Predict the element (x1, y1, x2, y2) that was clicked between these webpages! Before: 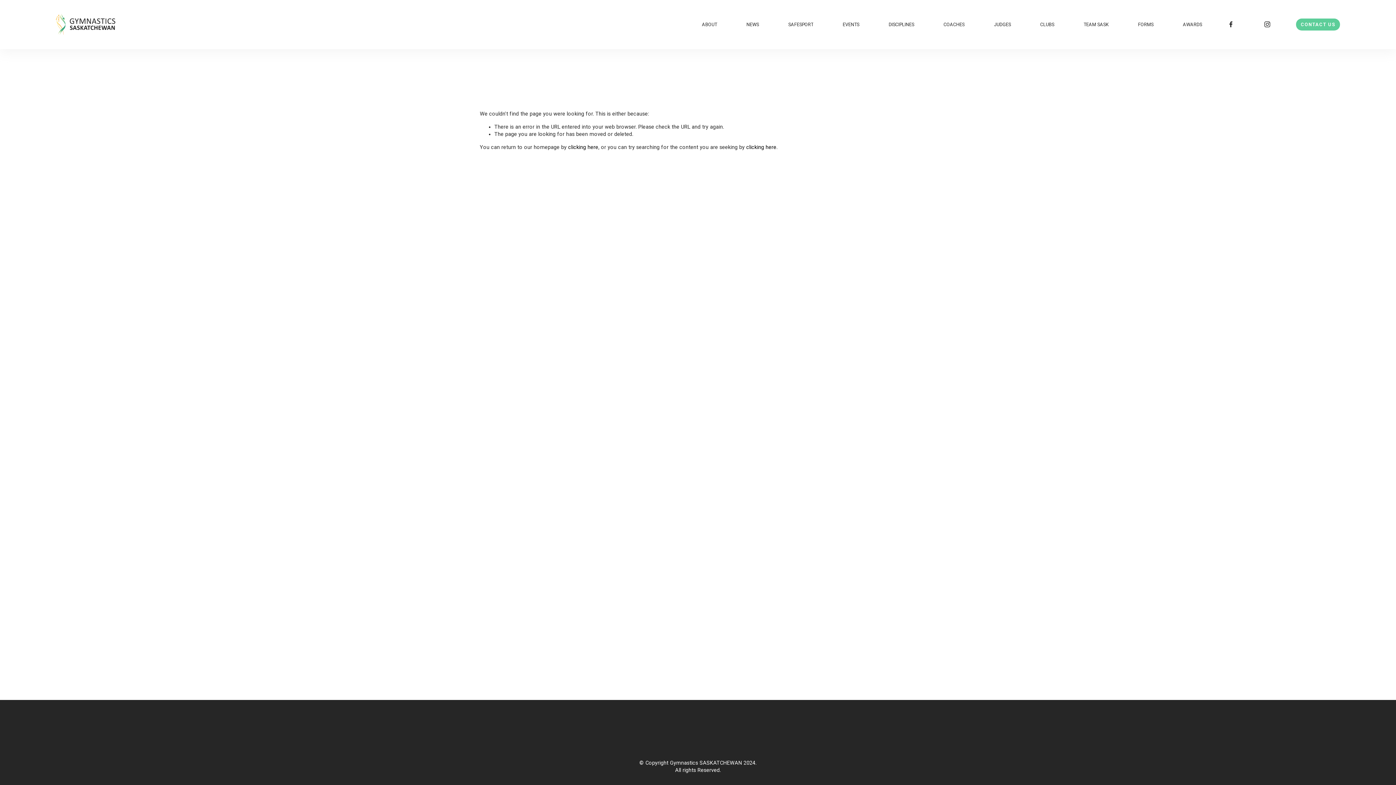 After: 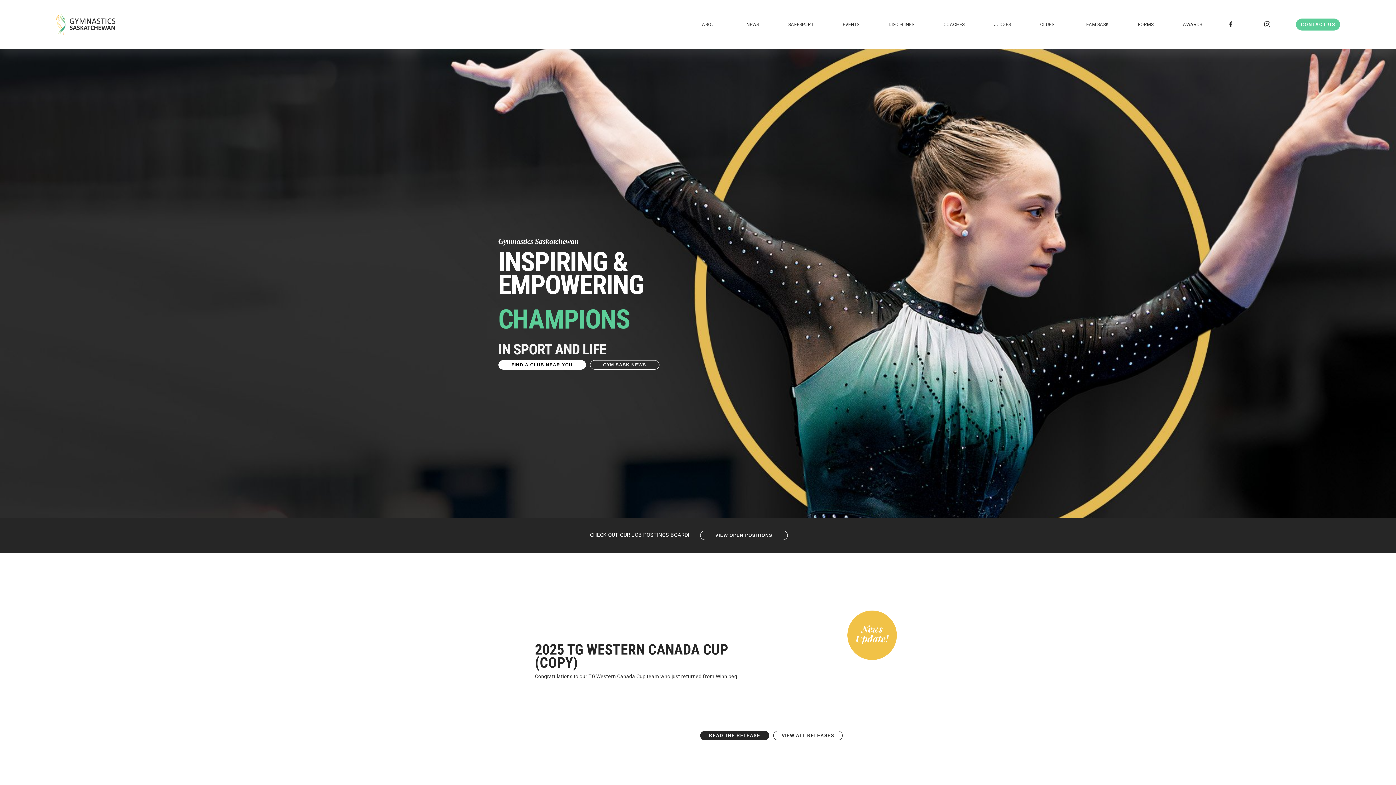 Action: label: clicking here bbox: (568, 144, 598, 150)